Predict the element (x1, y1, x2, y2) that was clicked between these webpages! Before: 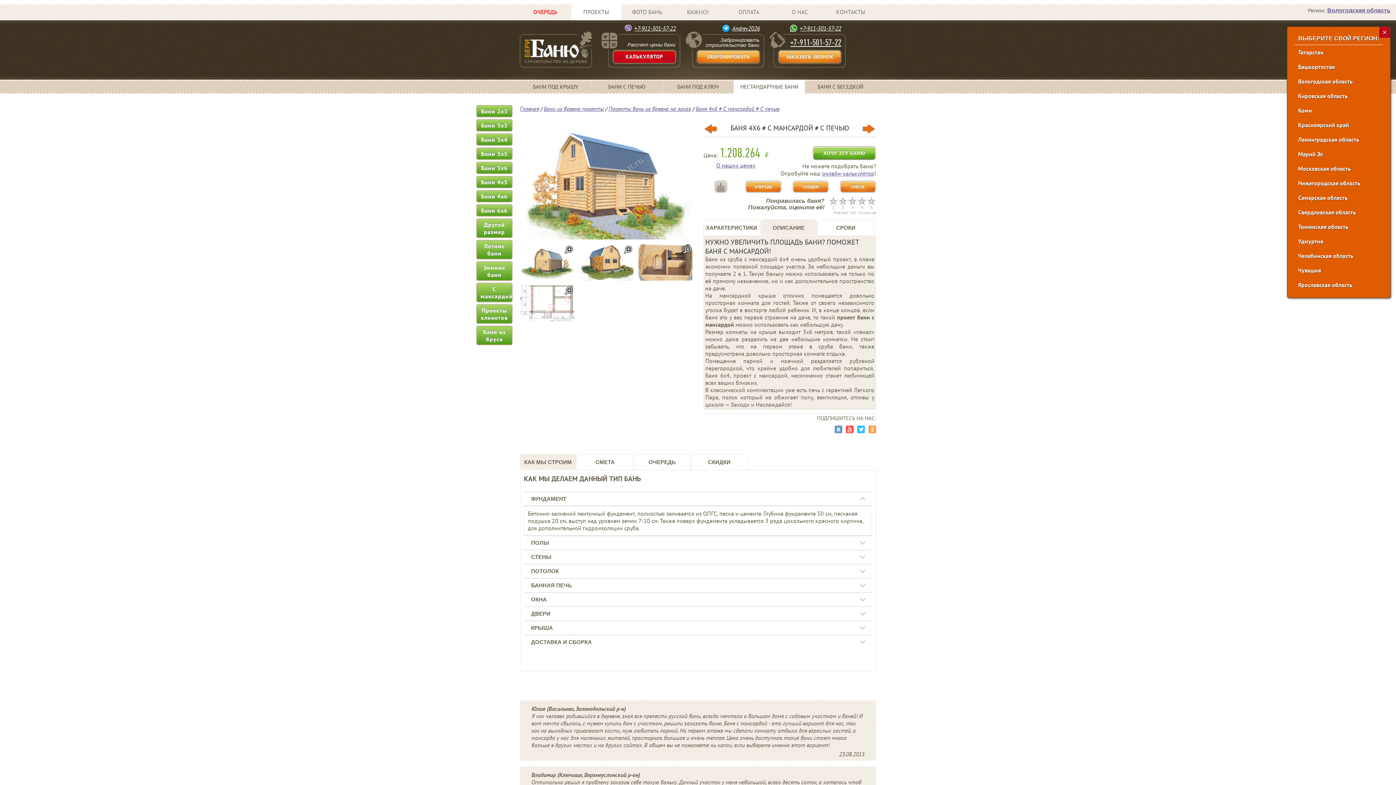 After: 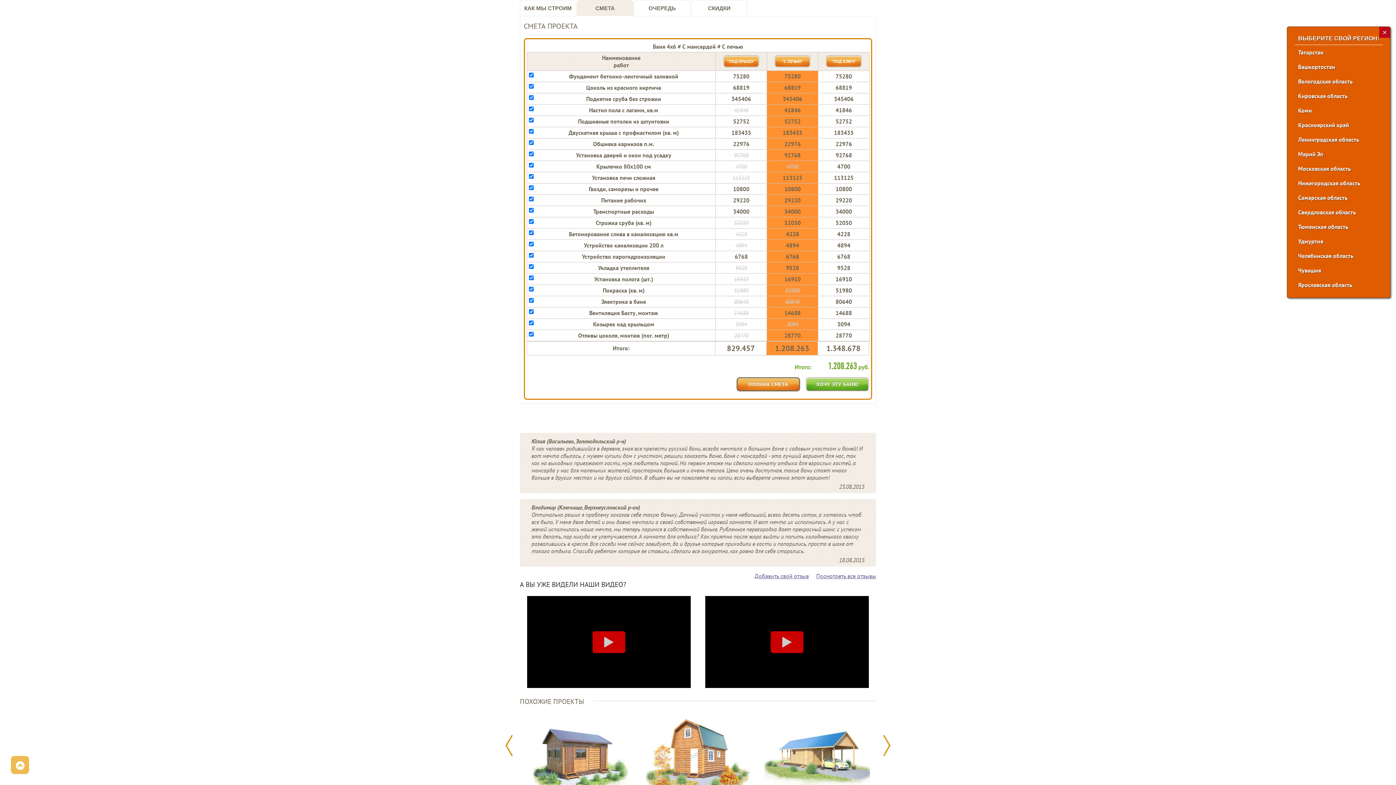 Action: label: СМЕТА bbox: (840, 180, 876, 193)